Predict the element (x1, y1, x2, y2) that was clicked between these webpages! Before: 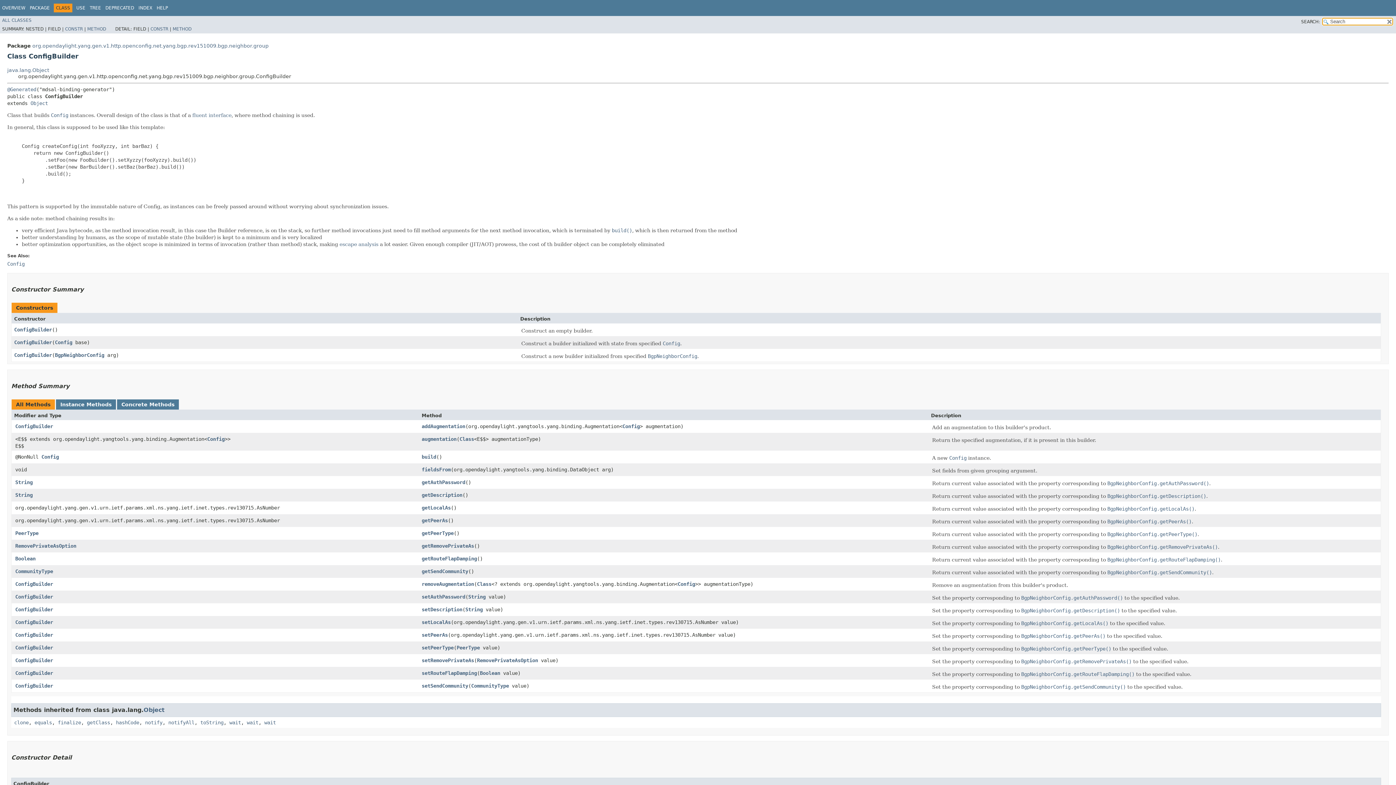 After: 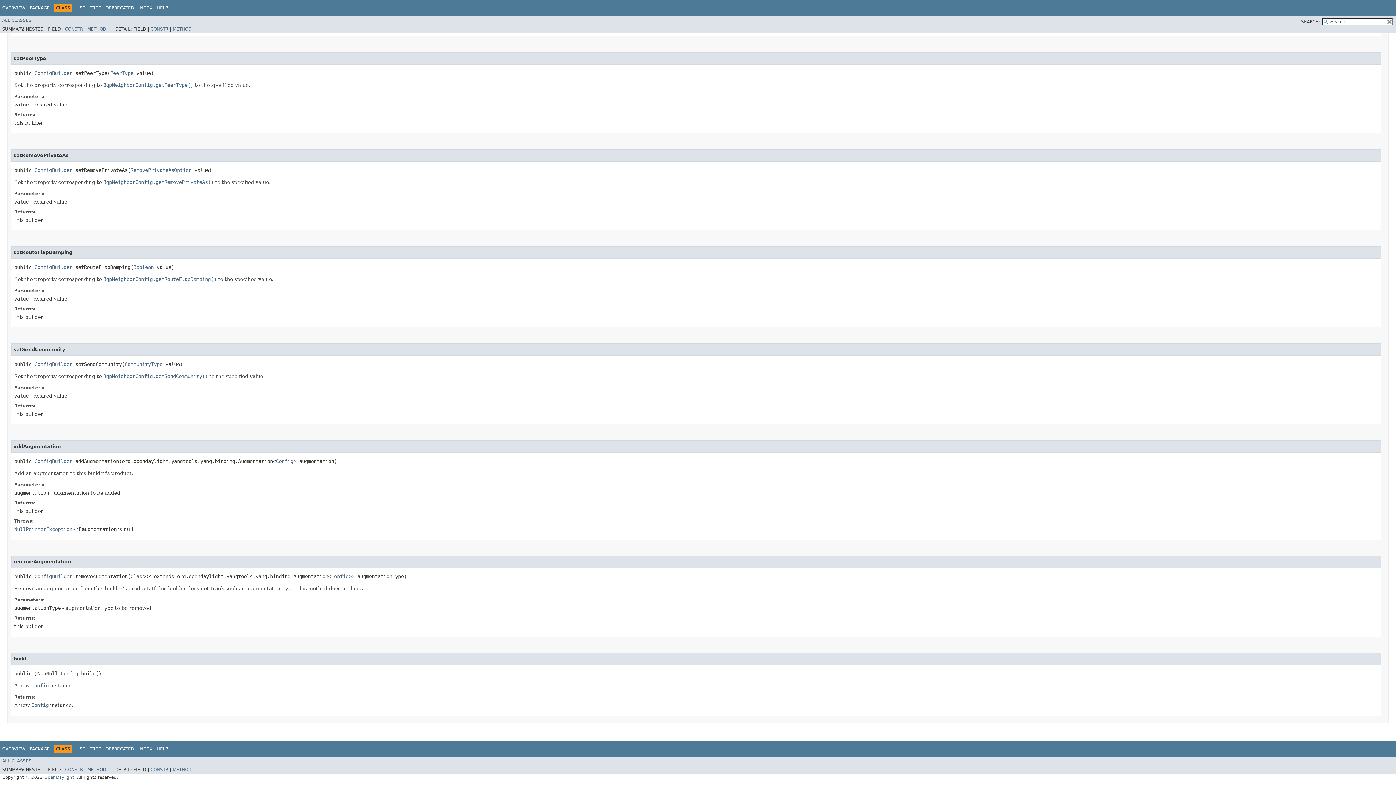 Action: bbox: (421, 657, 474, 663) label: setRemovePrivateAs